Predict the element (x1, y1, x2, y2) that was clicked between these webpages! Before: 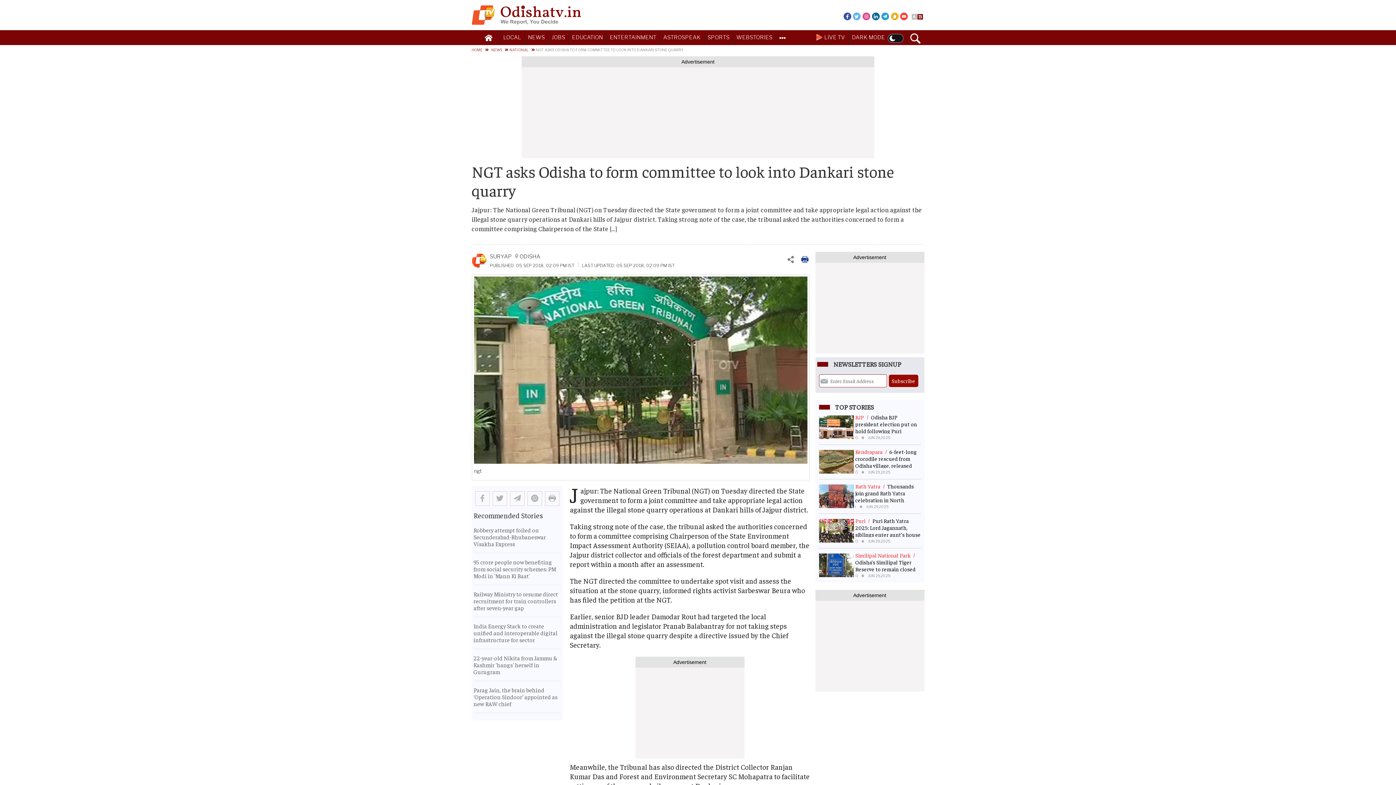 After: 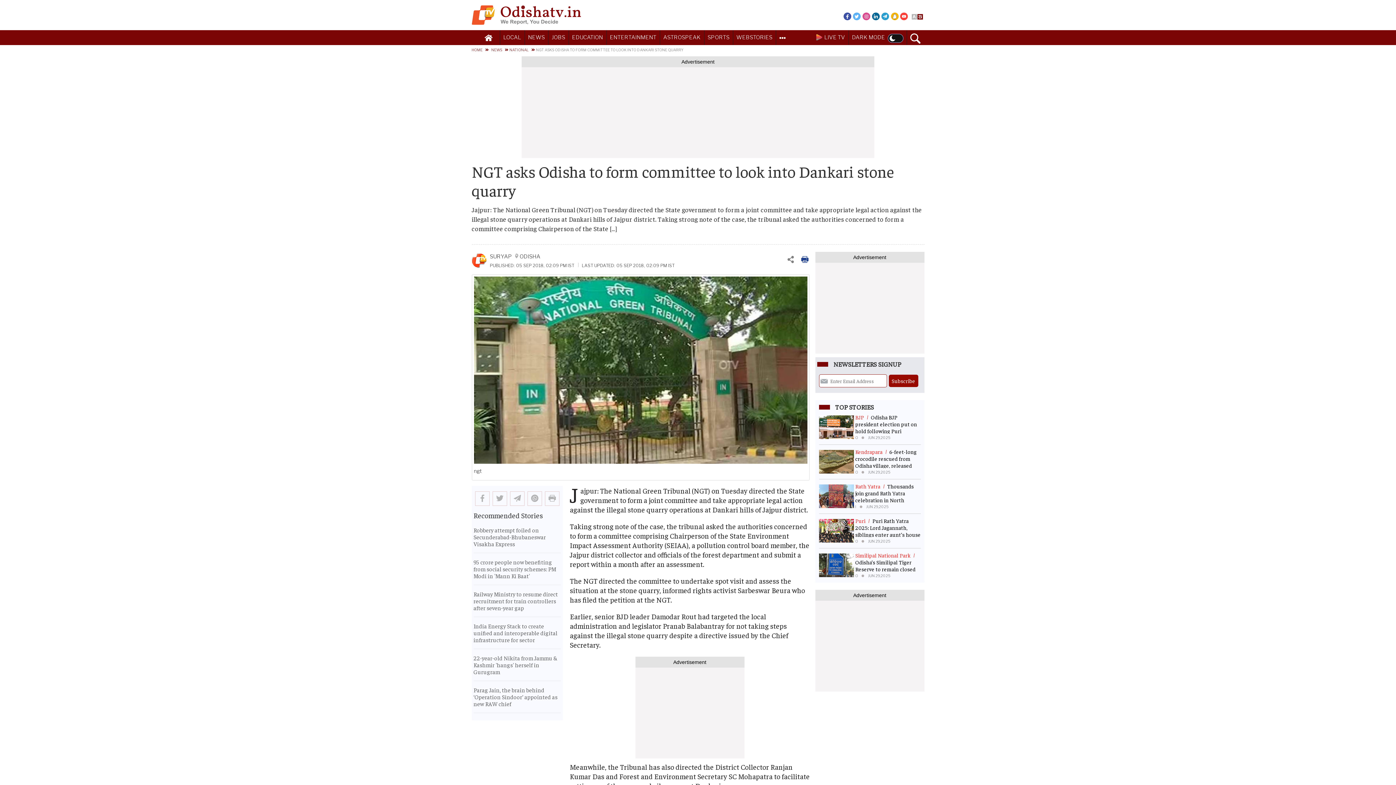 Action: bbox: (900, 12, 908, 20)